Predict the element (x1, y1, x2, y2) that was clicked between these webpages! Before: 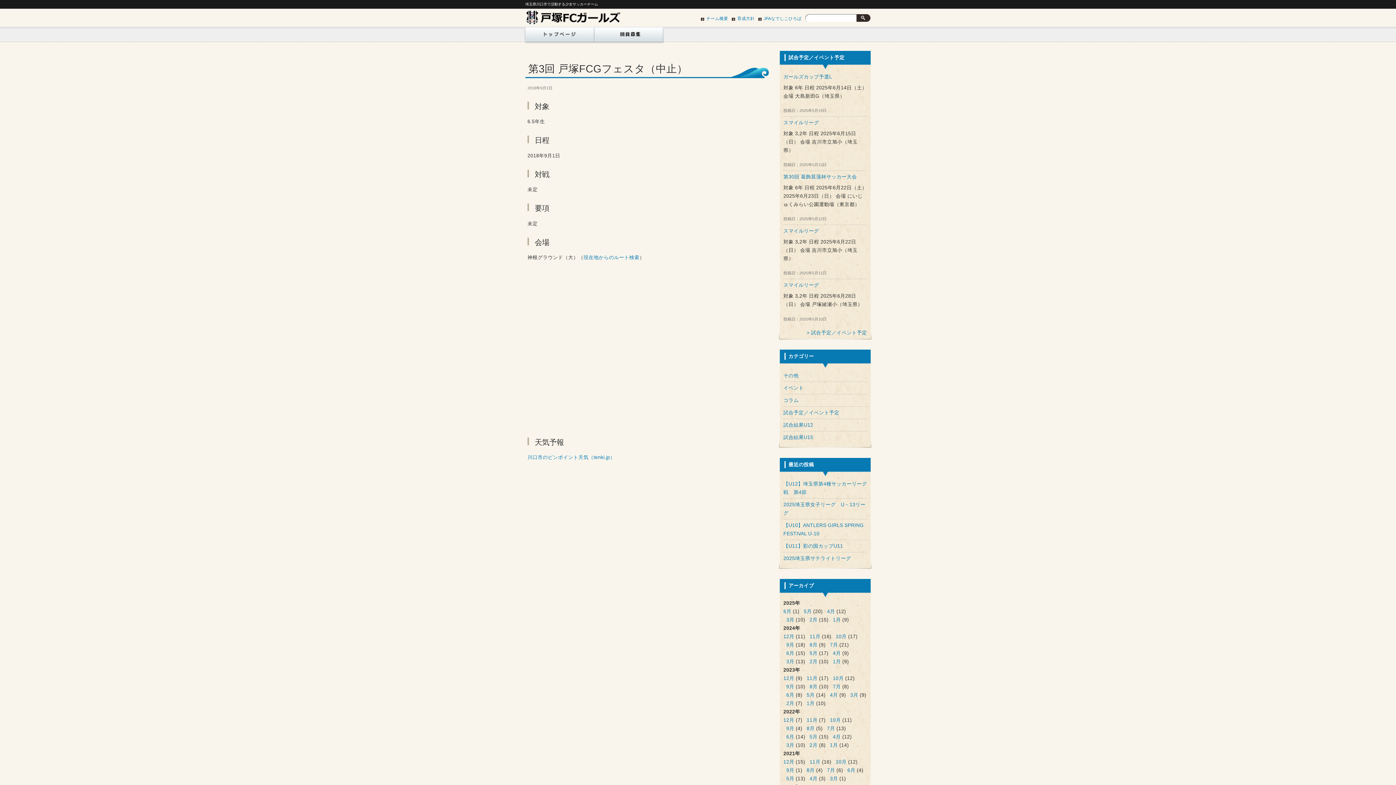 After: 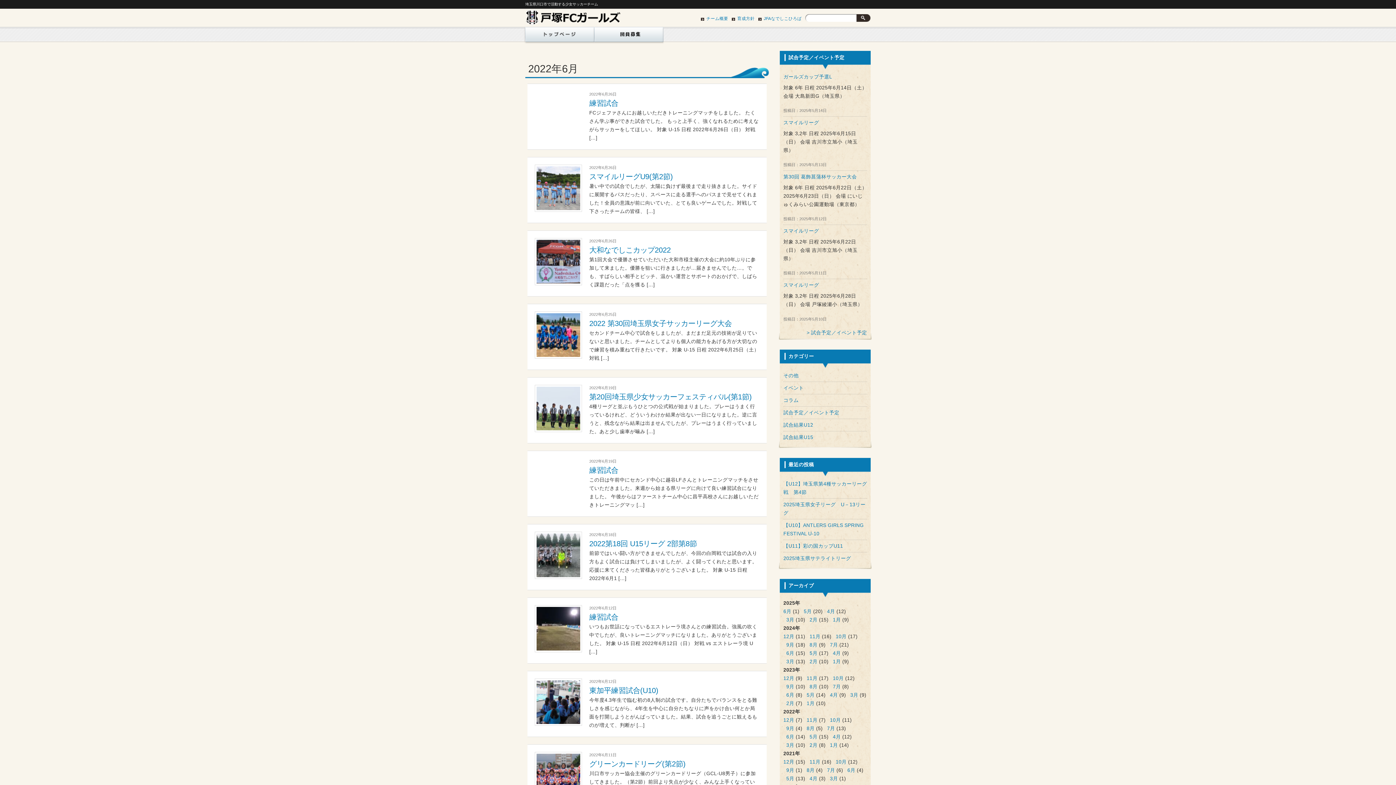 Action: label: 6月 bbox: (786, 734, 794, 739)